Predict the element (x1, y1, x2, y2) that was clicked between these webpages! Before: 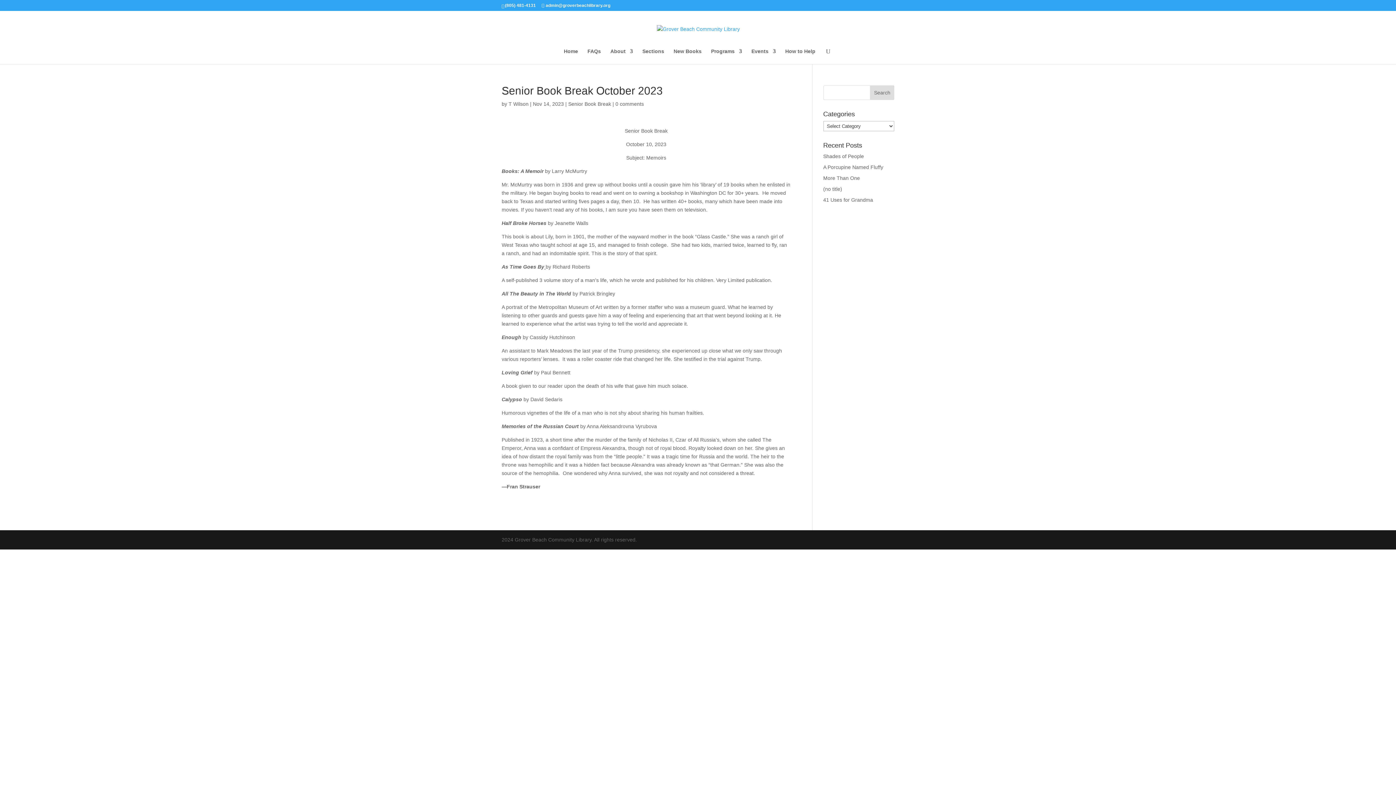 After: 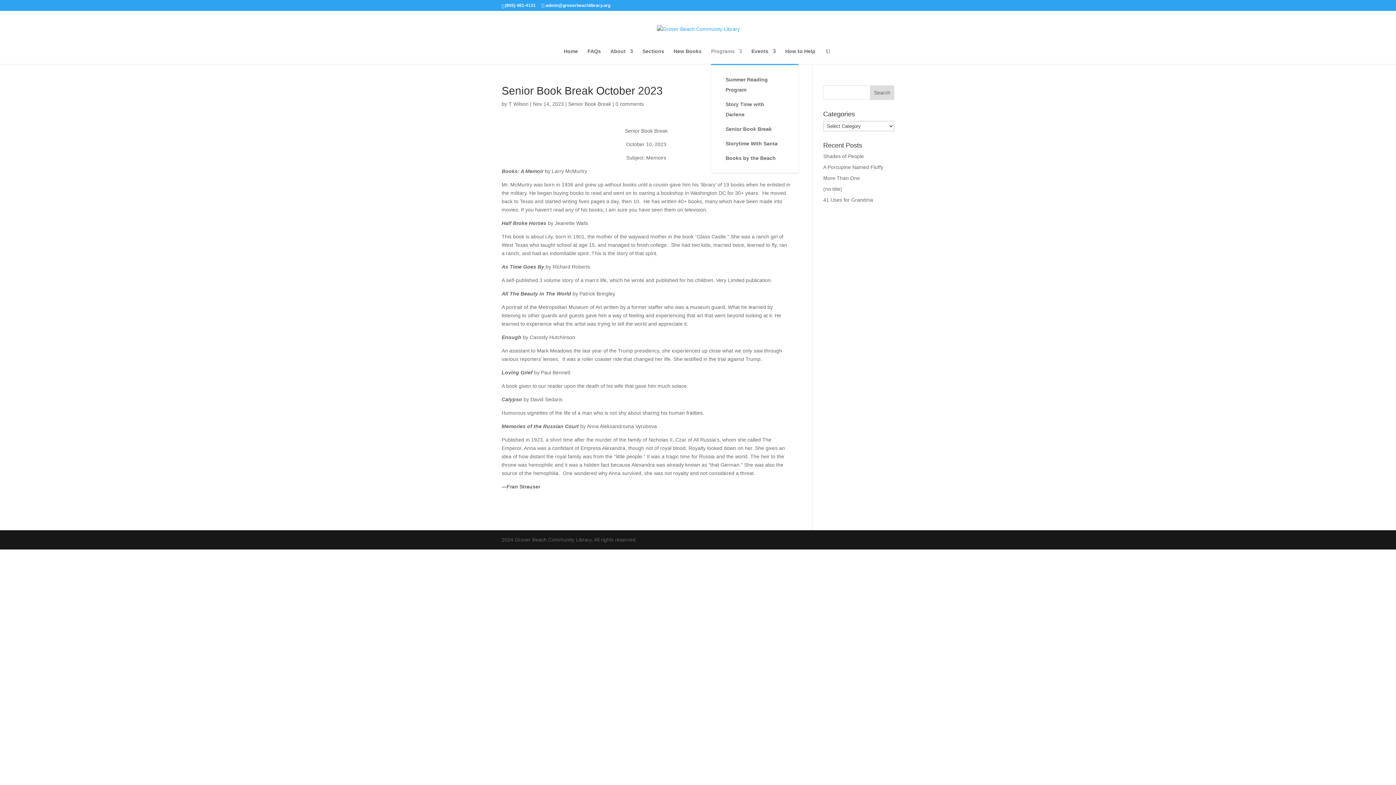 Action: label: Programs bbox: (711, 48, 742, 64)